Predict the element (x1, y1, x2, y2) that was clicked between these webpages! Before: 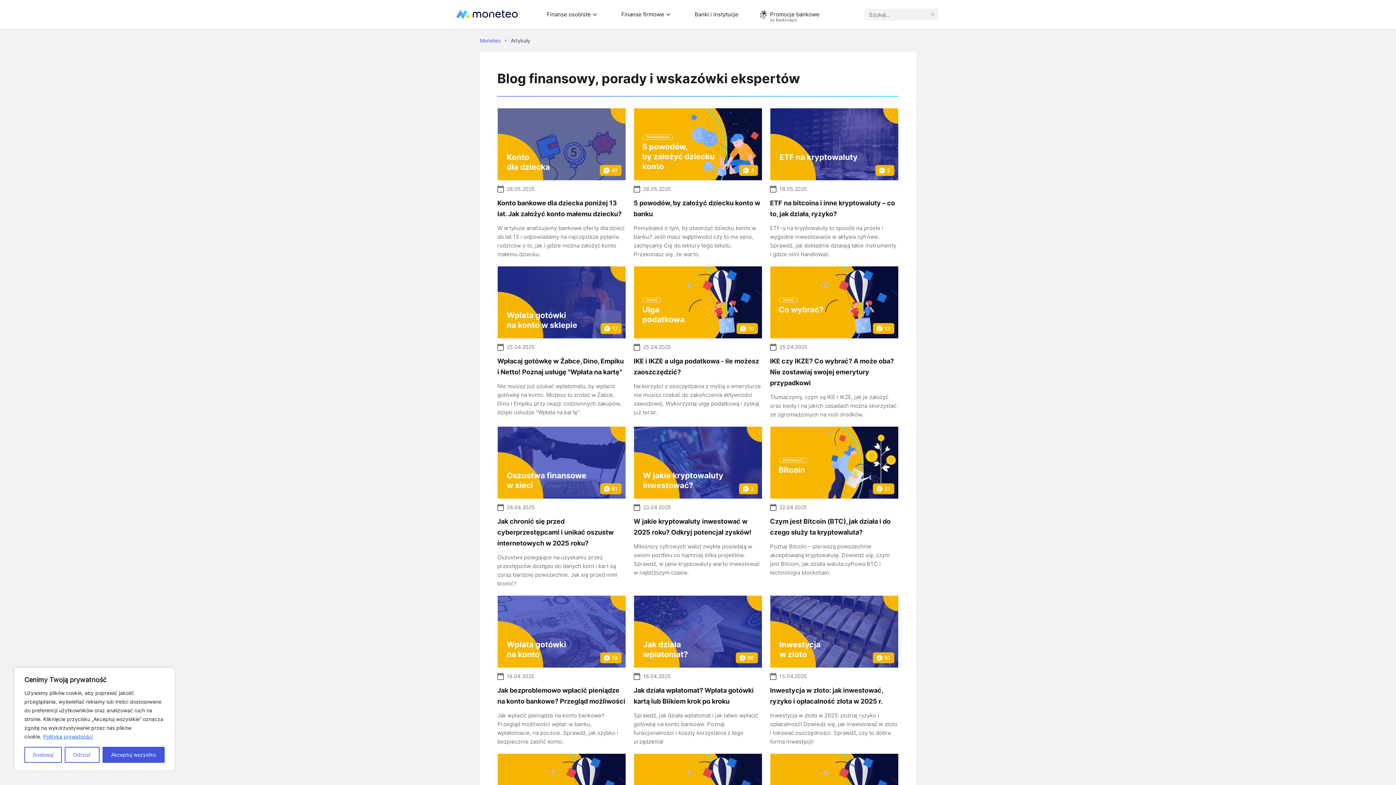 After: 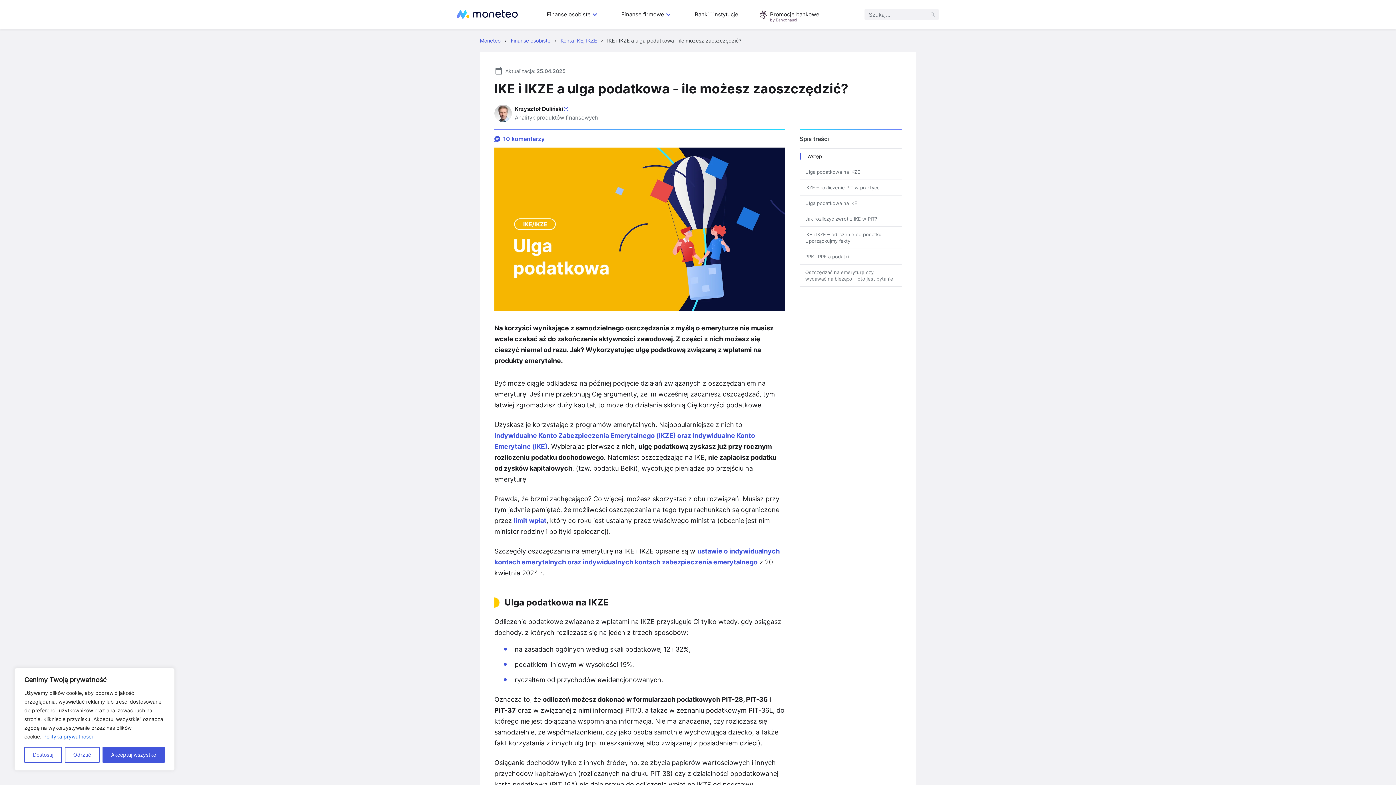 Action: bbox: (633, 266, 762, 382) label: IKE i IKZE a ulga podatkowa - ile możesz zaoszczędzić?
25.04.2025